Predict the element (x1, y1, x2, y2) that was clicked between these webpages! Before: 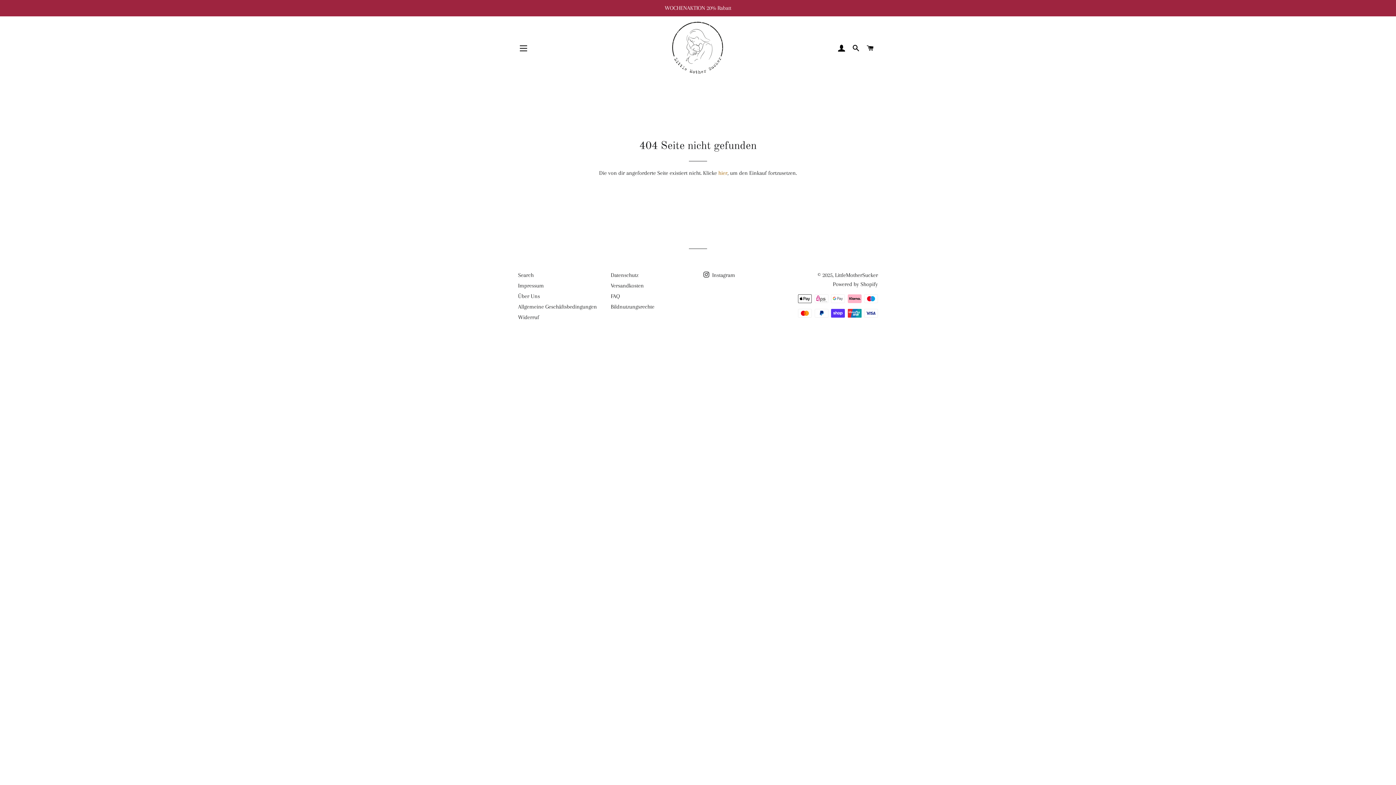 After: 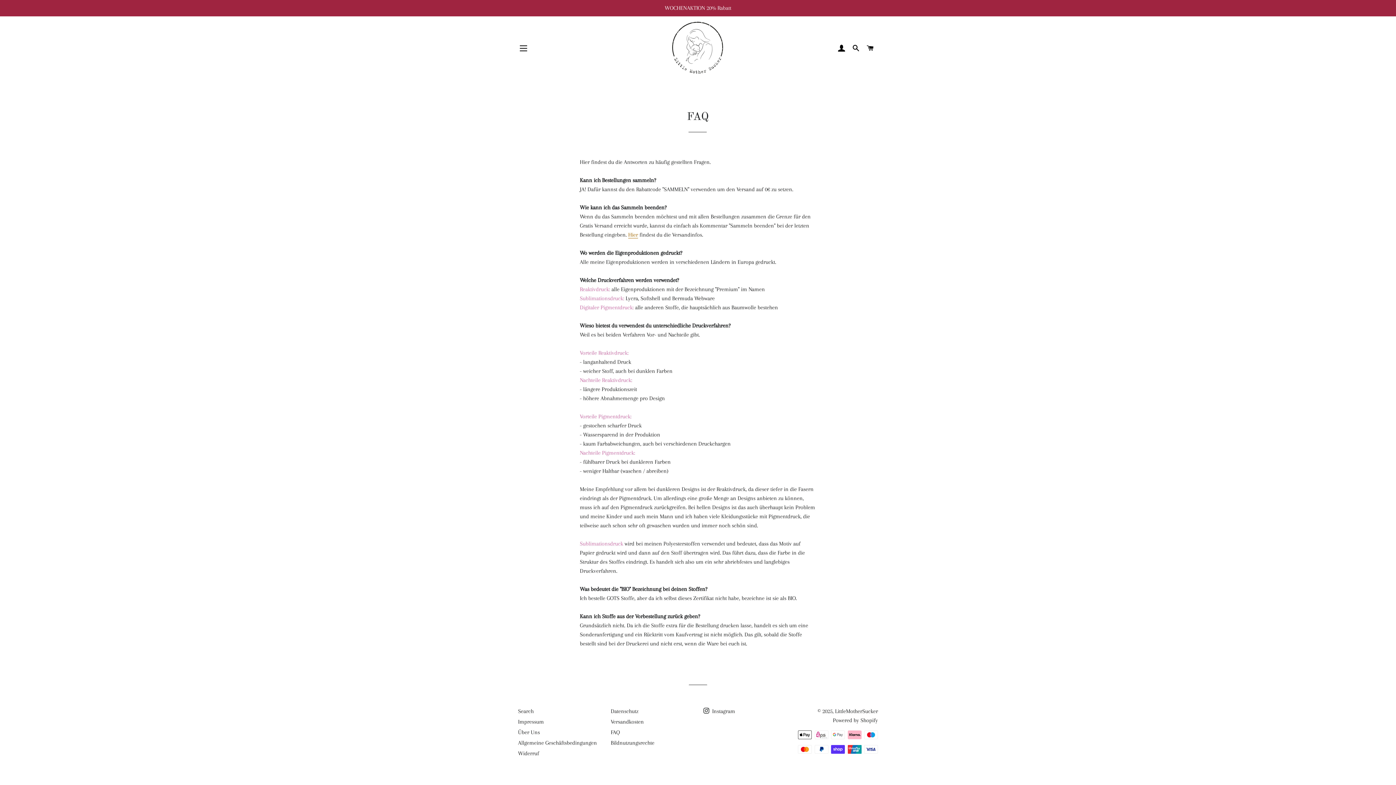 Action: bbox: (610, 293, 620, 299) label: FAQ